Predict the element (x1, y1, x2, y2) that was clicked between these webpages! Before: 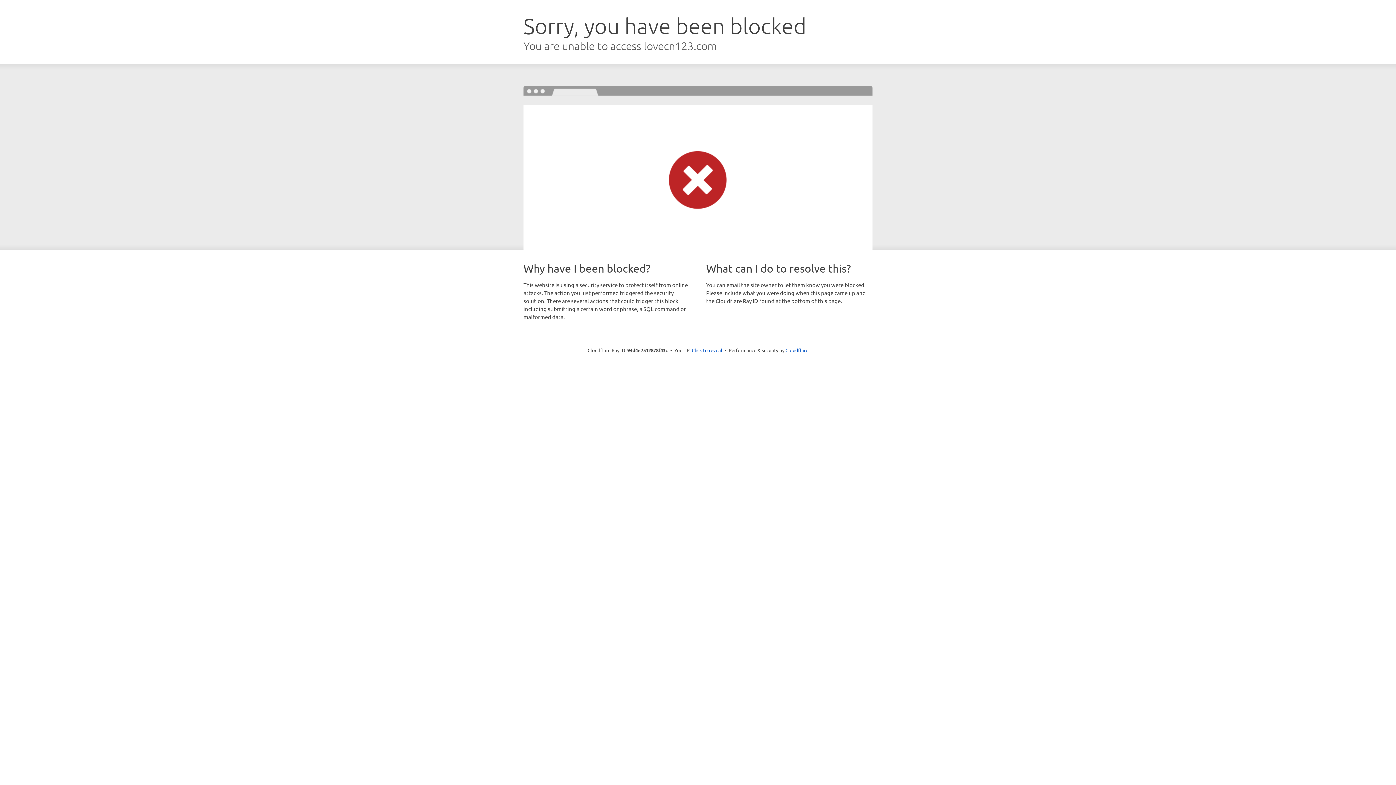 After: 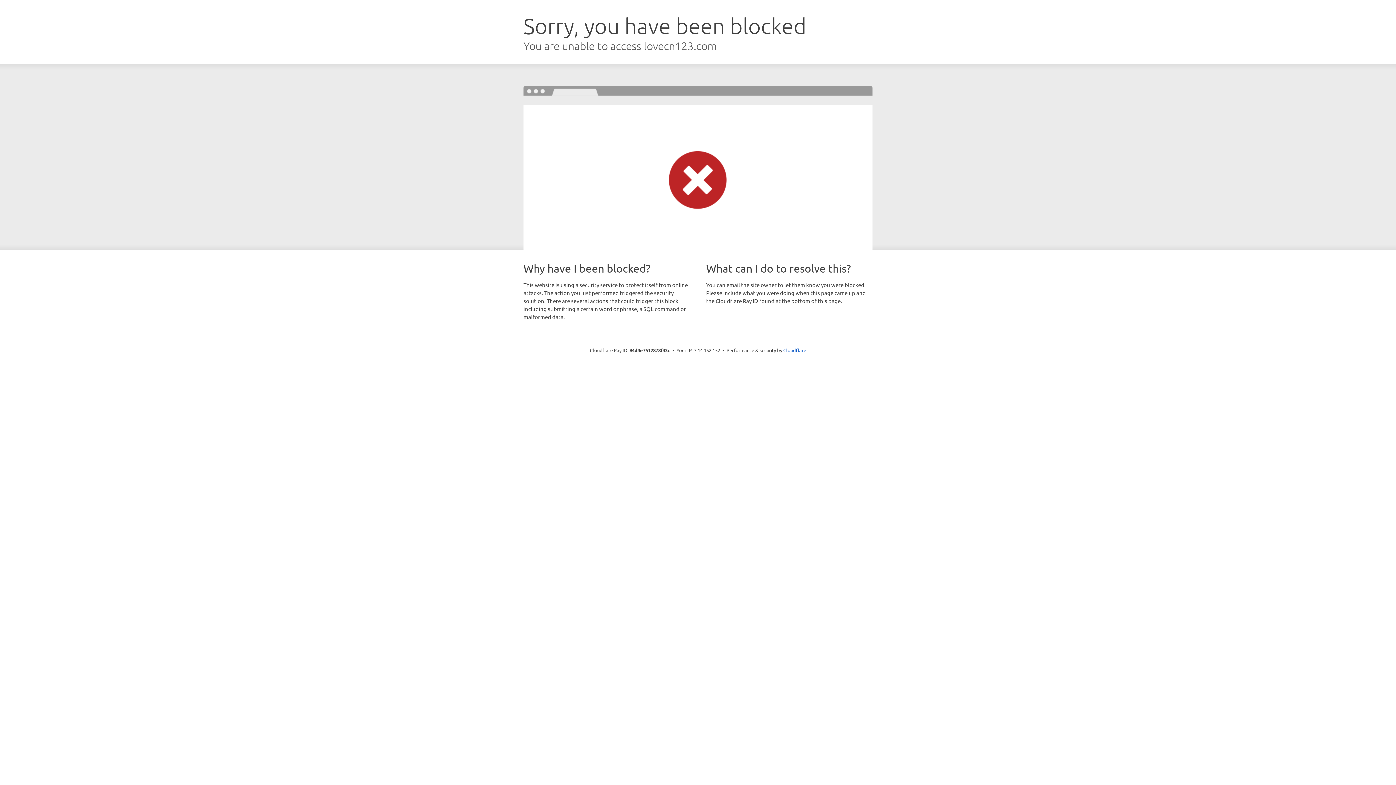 Action: label: Click to reveal bbox: (692, 346, 722, 353)